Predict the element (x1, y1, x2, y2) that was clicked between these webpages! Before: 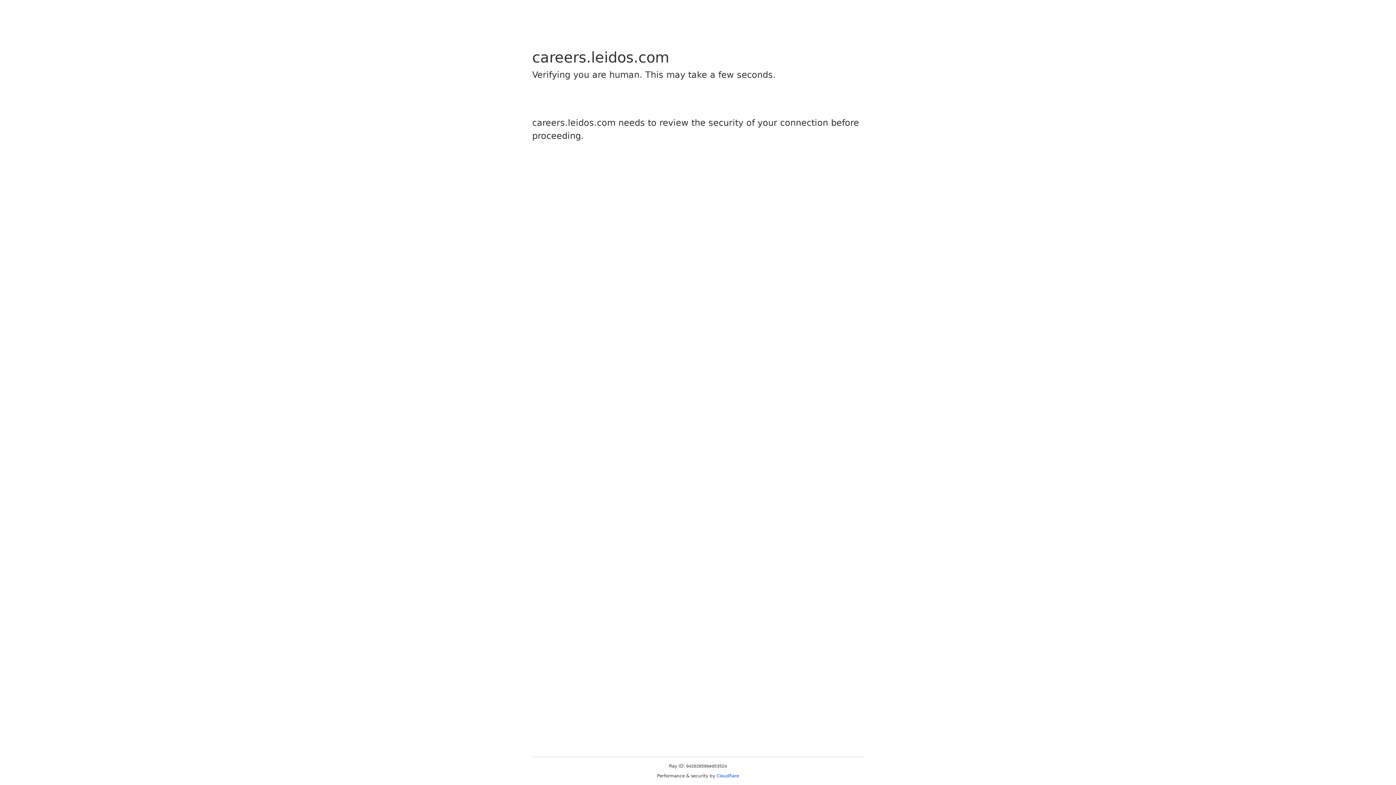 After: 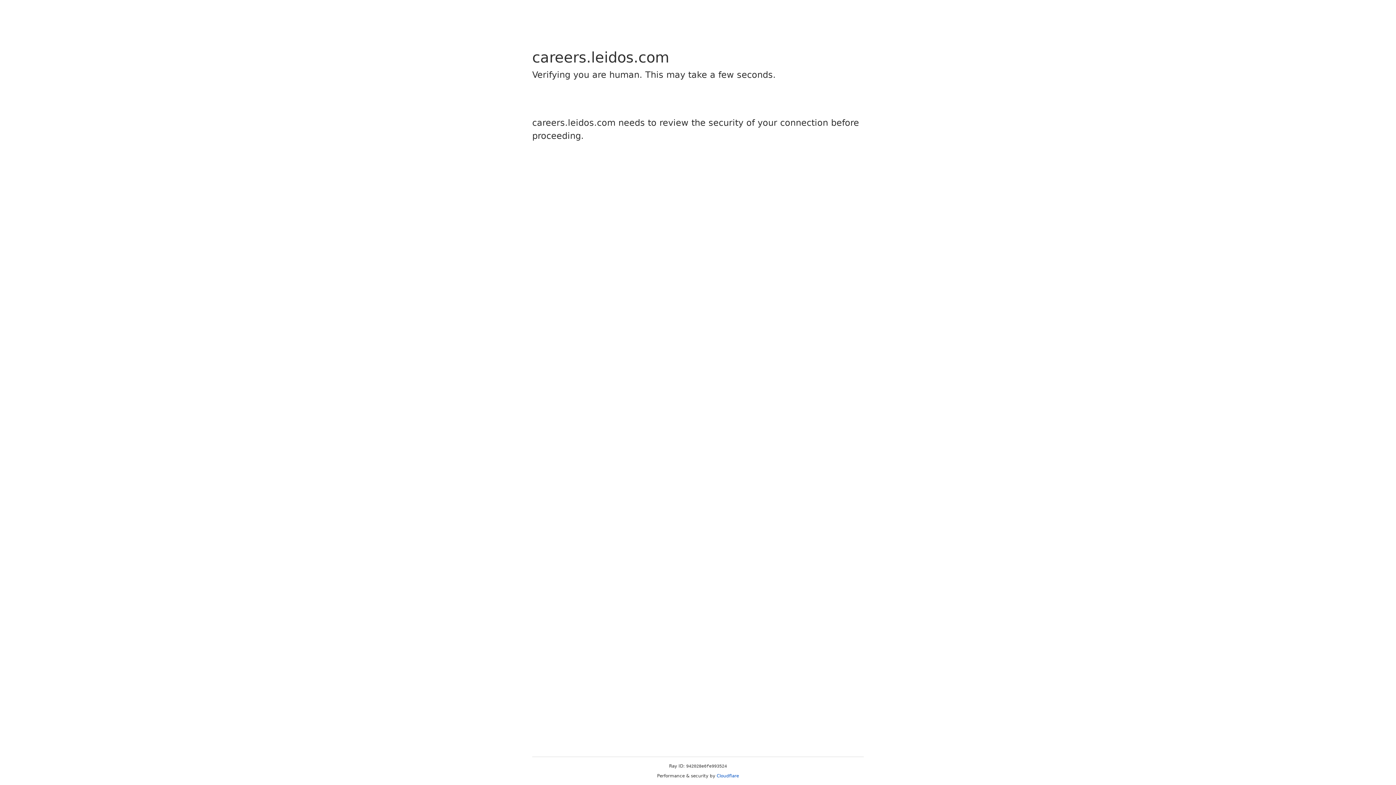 Action: label: Cloudflare bbox: (716, 773, 739, 778)